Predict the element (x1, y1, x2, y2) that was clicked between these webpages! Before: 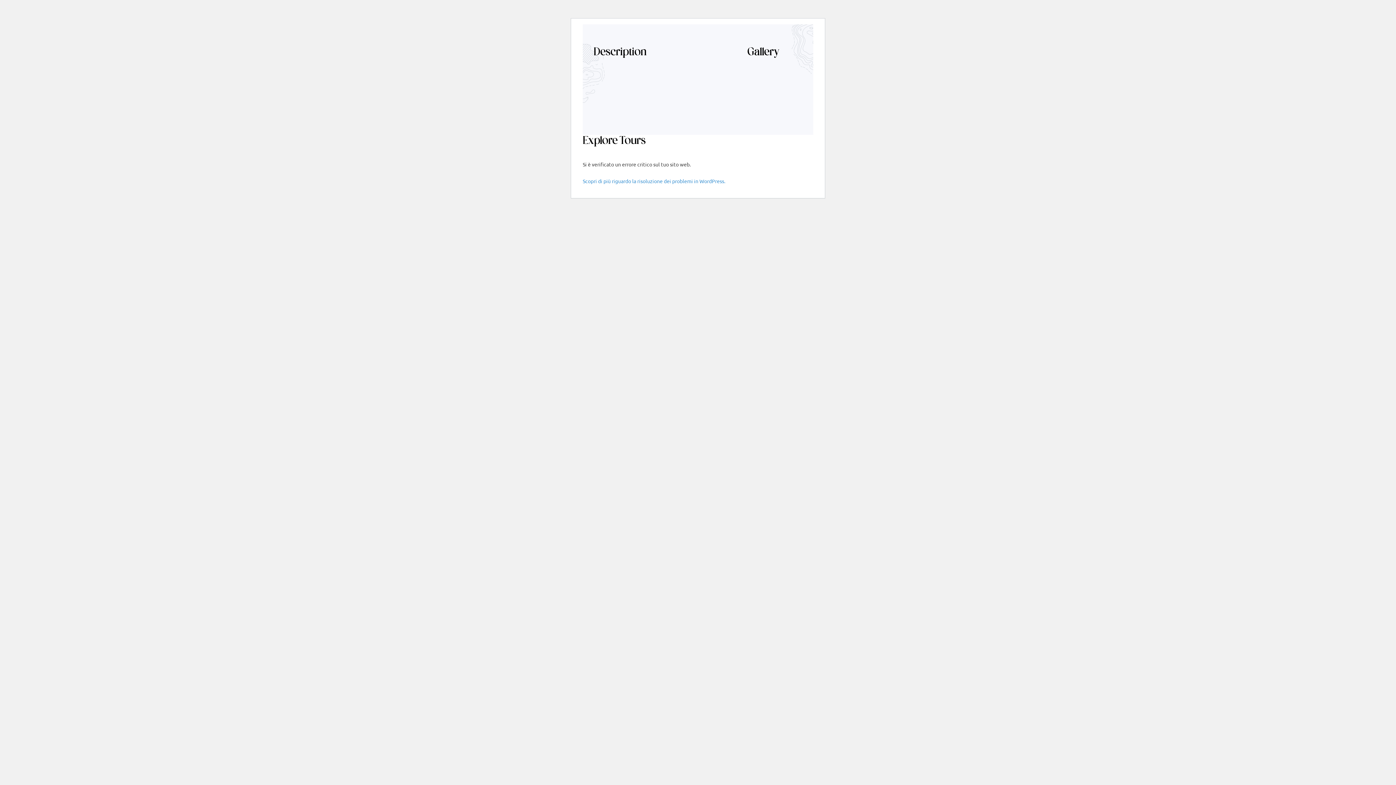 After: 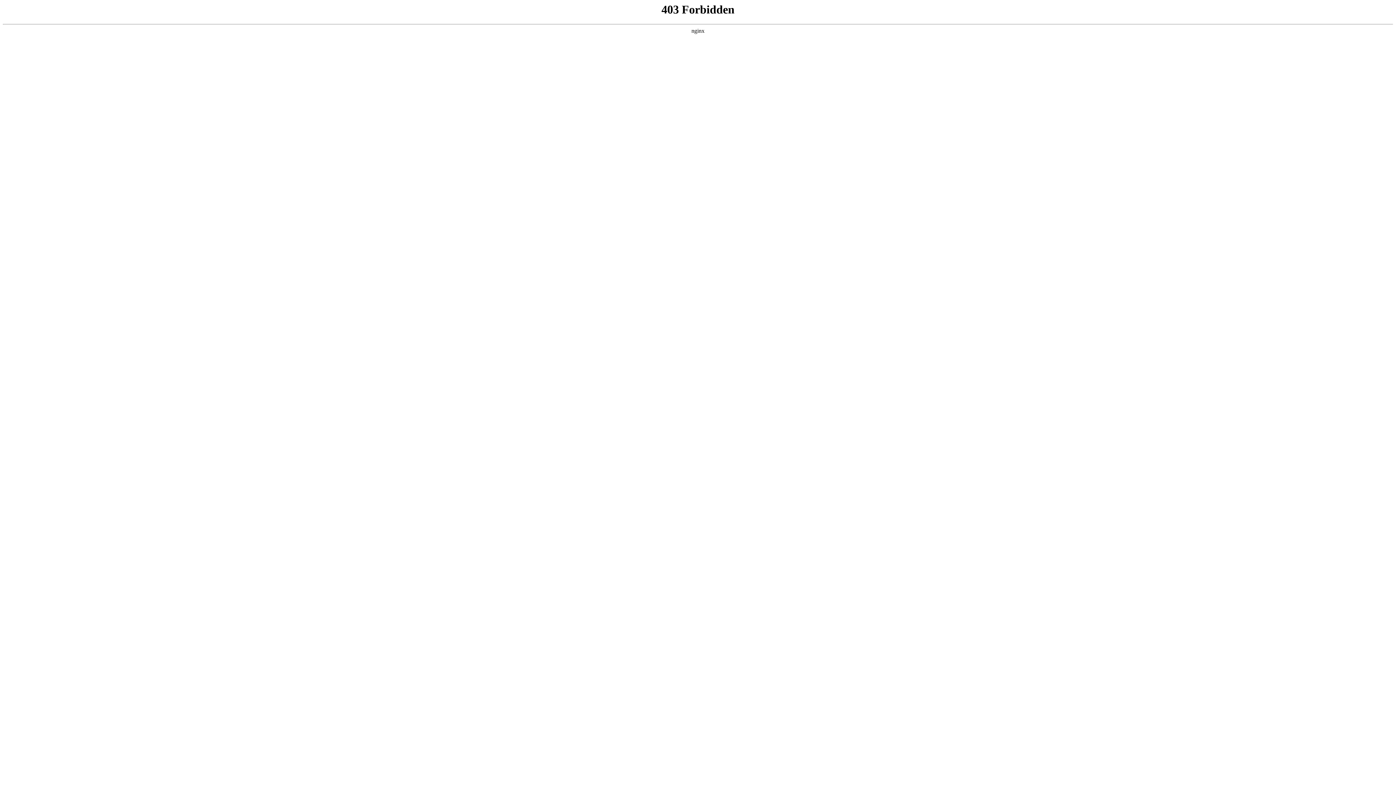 Action: label: Scopri di più riguardo la risoluzione dei problemi in WordPress. bbox: (582, 177, 725, 184)